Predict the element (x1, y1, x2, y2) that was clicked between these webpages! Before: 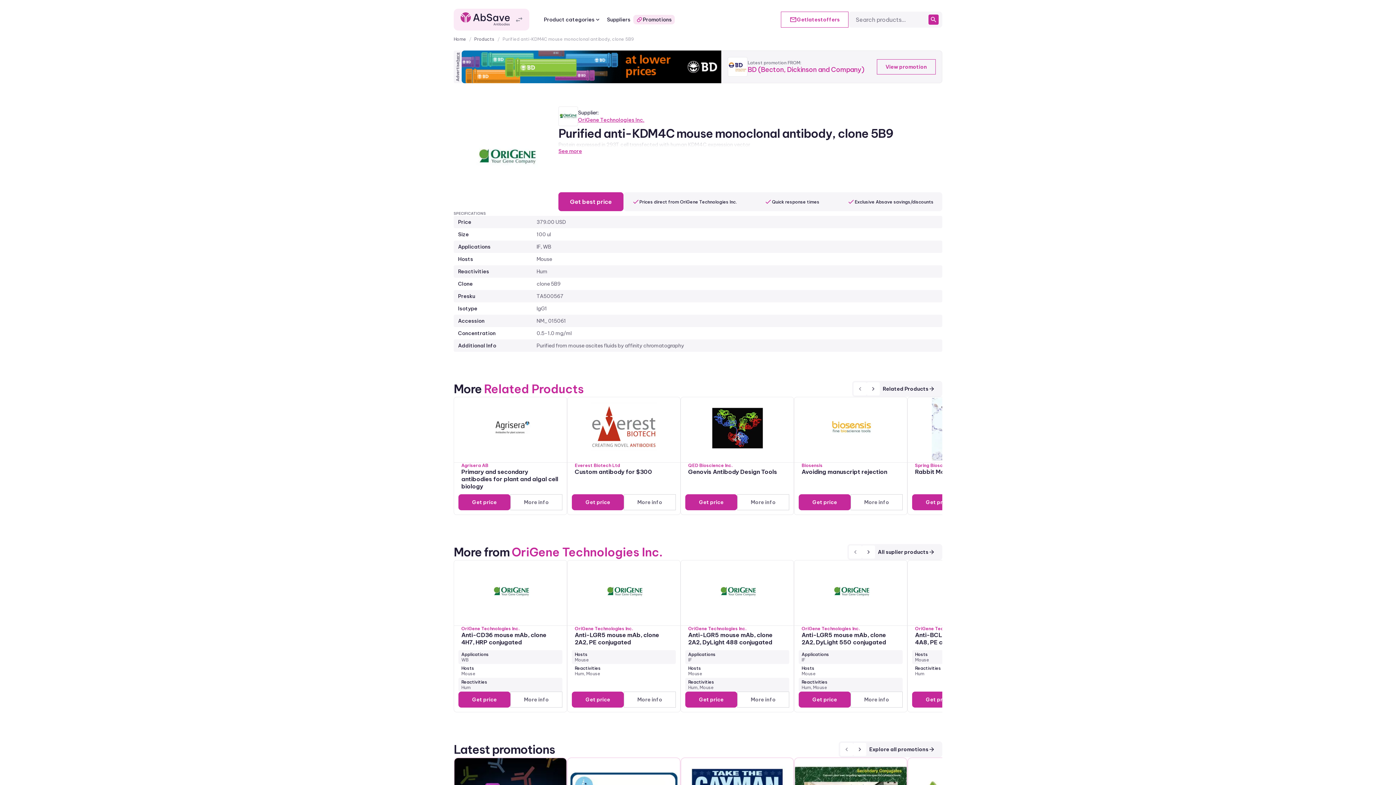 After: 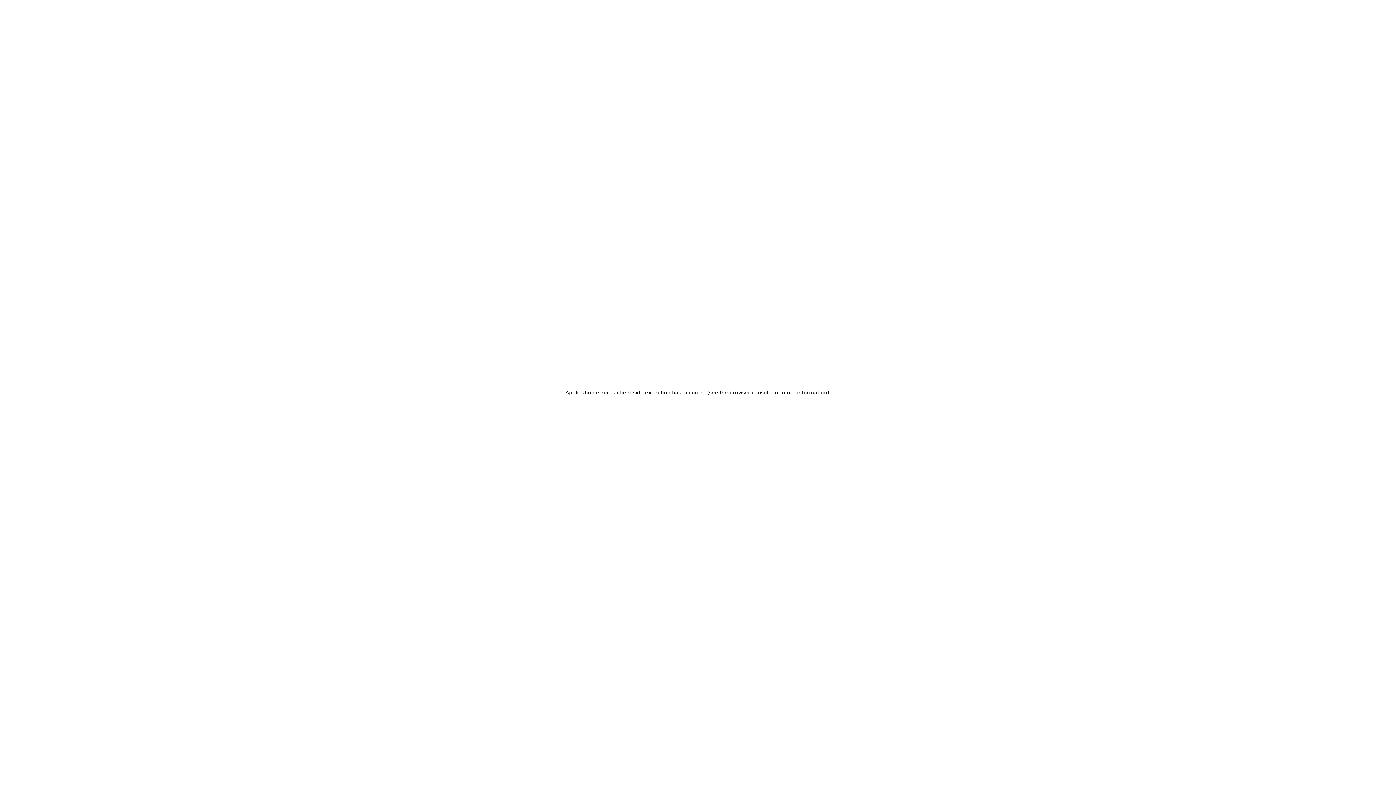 Action: bbox: (574, 468, 673, 475) label: Custom antibody for $300